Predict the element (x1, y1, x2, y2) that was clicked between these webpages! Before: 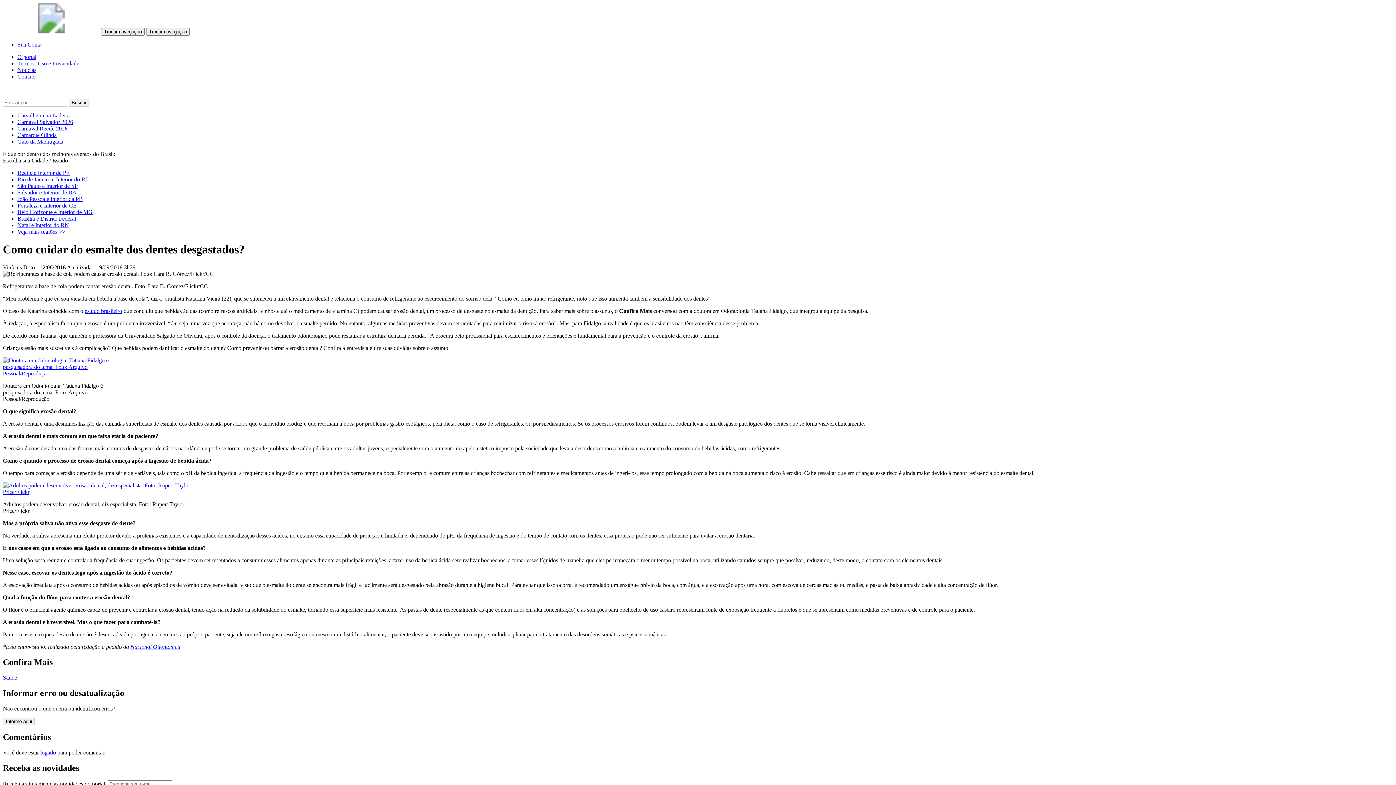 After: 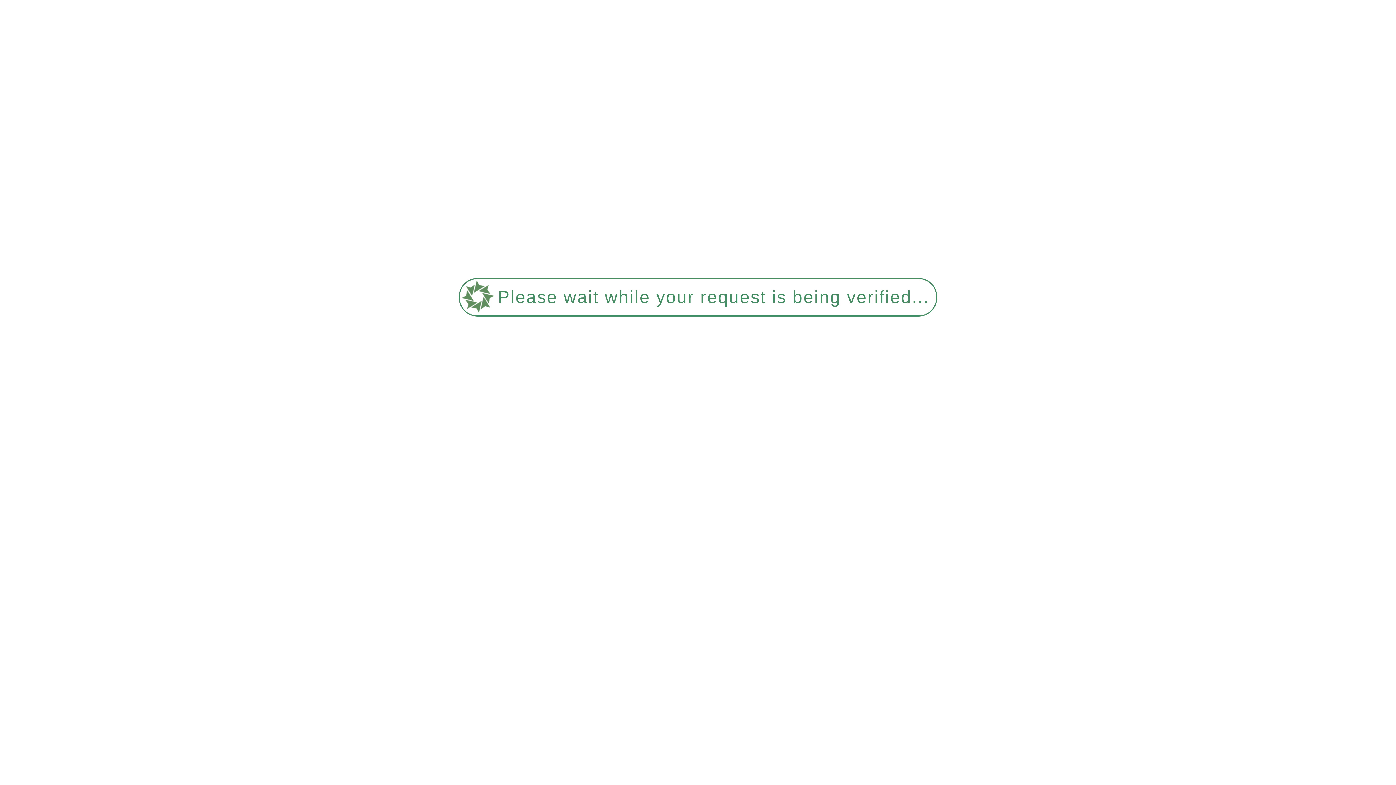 Action: bbox: (17, 132, 56, 138) label: Camarote Olinda